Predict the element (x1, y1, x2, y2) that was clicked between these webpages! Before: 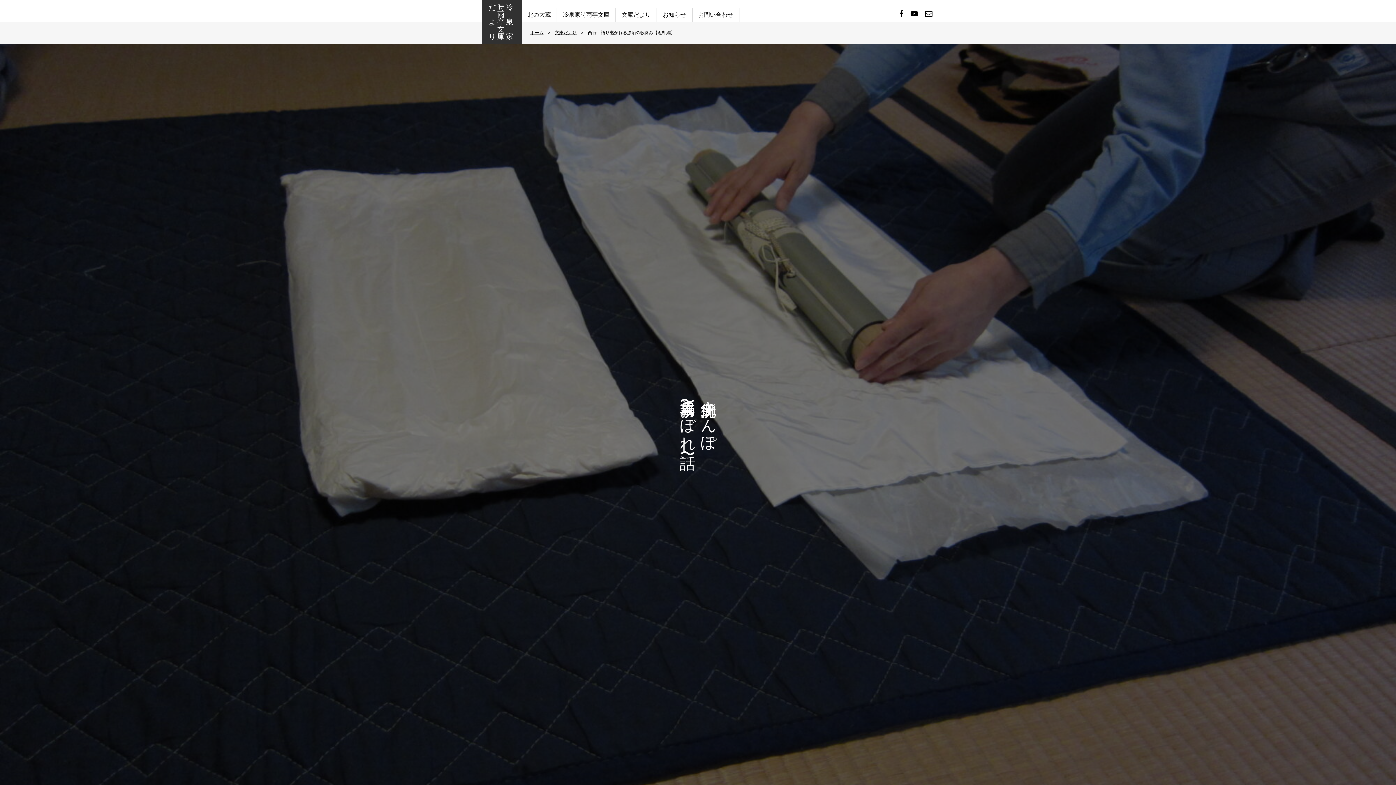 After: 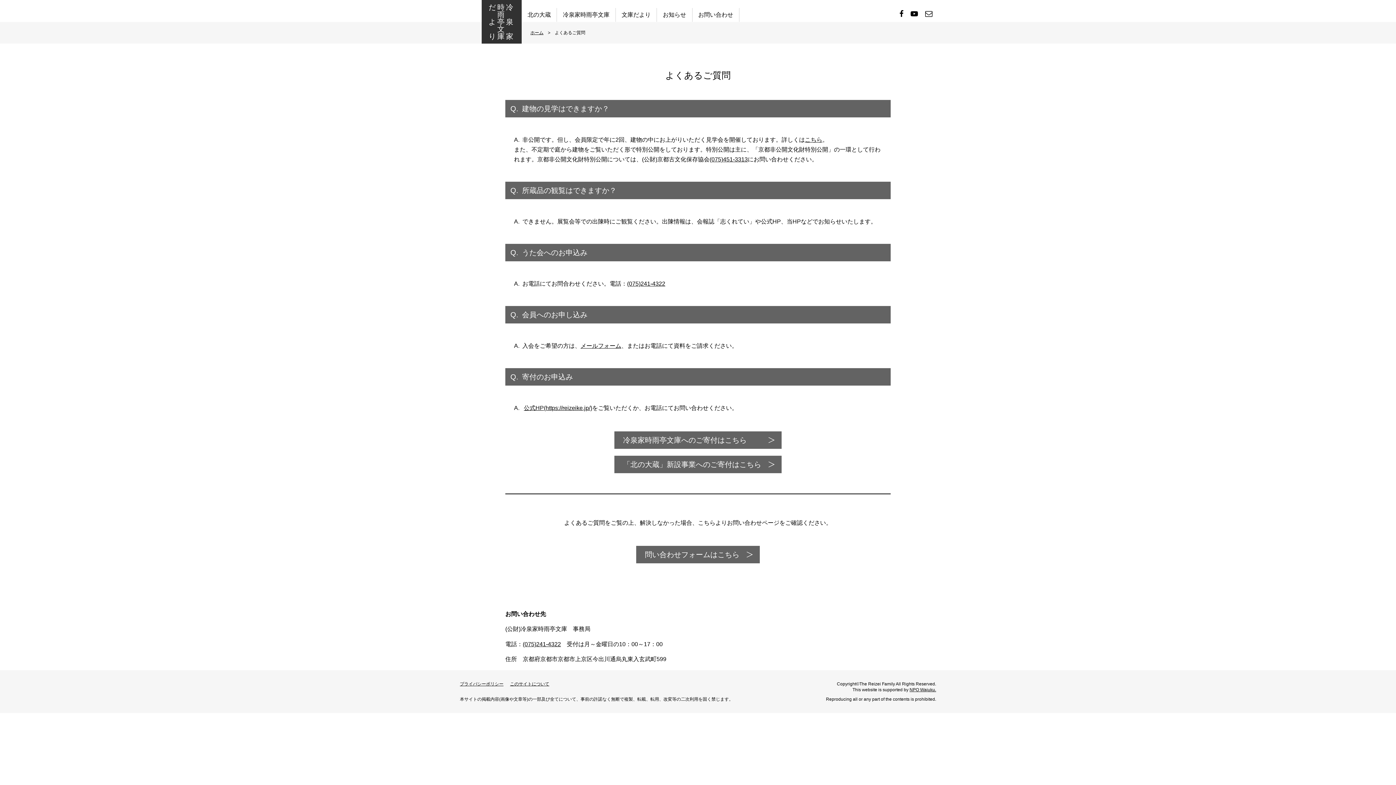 Action: label: お問い合わせ bbox: (692, 7, 739, 21)